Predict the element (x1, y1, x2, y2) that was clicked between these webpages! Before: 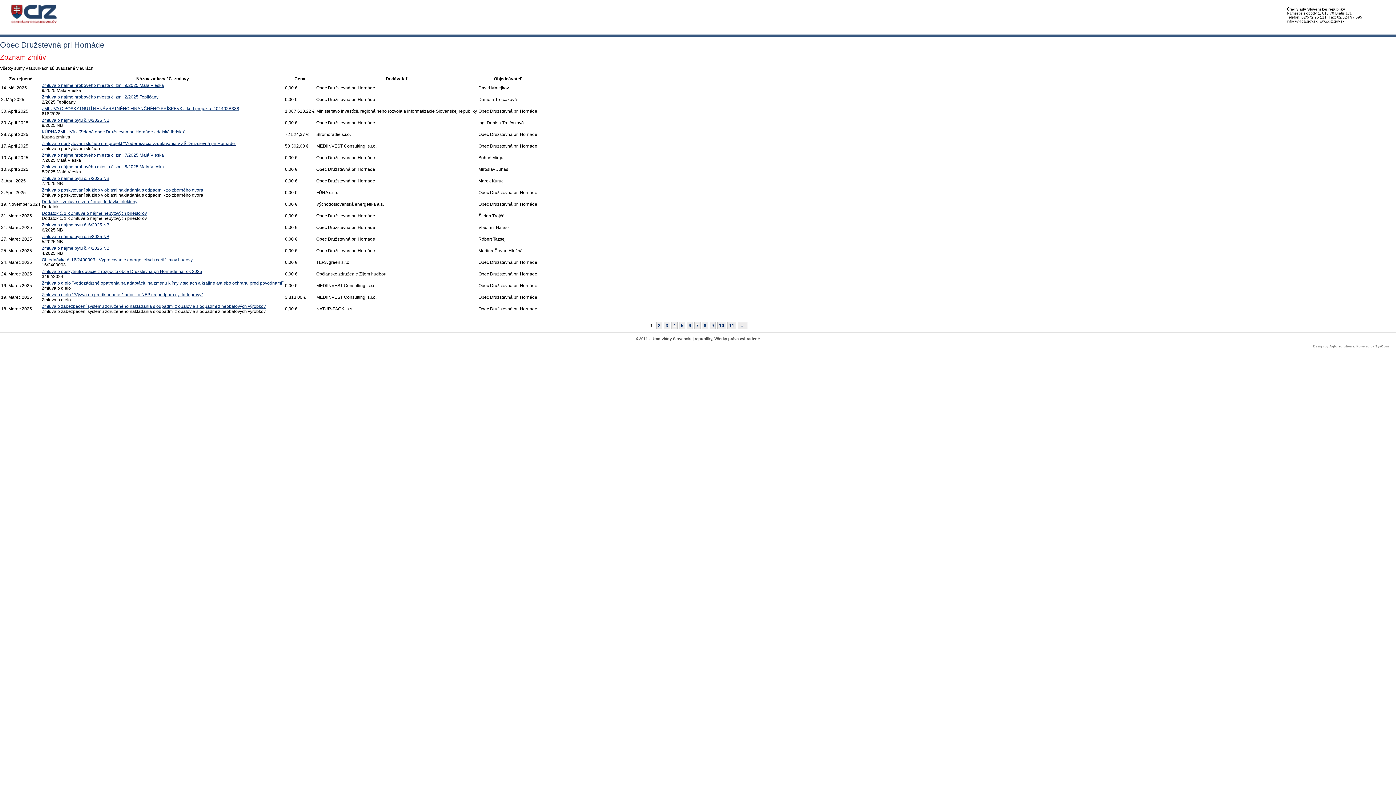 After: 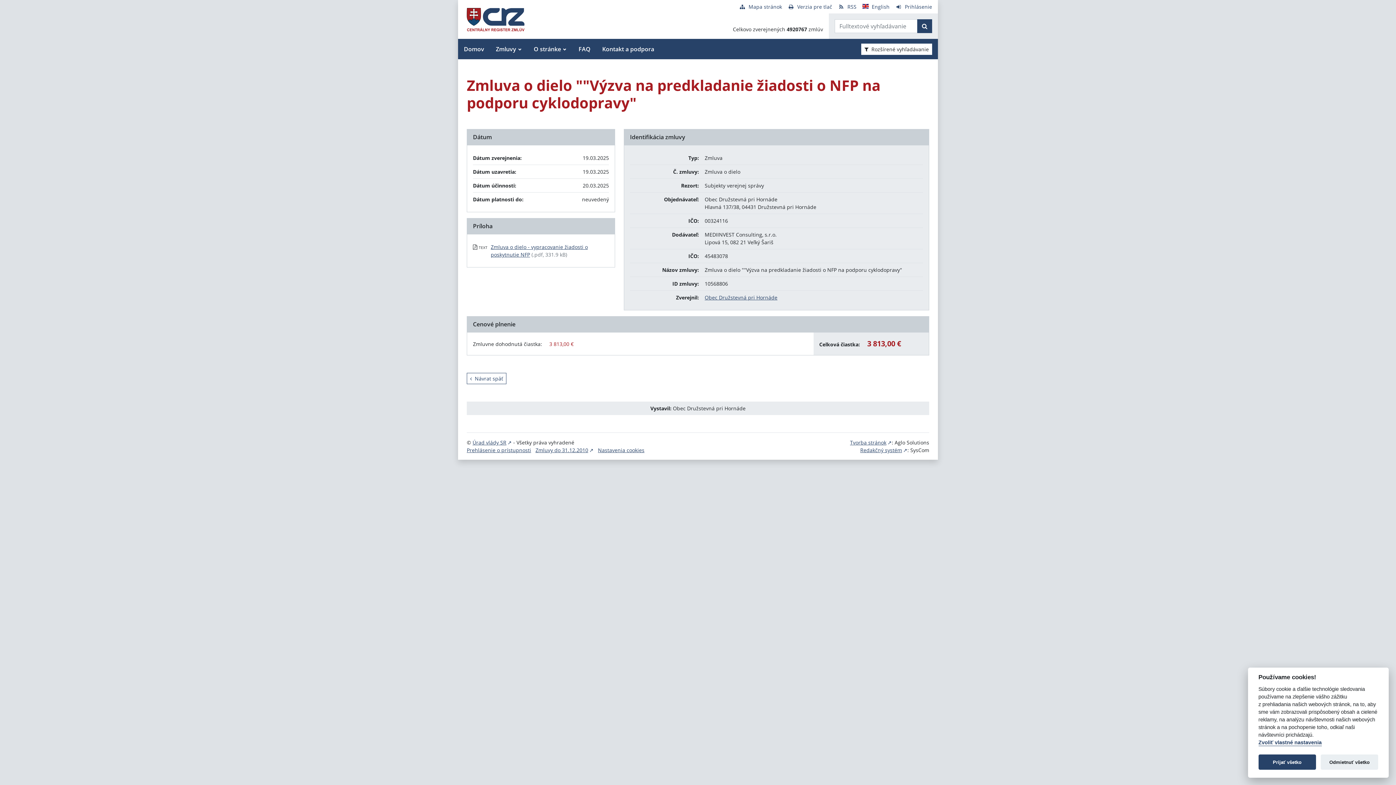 Action: label: Zmluva o dielo ""Výzva na predkladanie žiadosti o NFP na podporu cyklodopravy" bbox: (41, 292, 202, 297)